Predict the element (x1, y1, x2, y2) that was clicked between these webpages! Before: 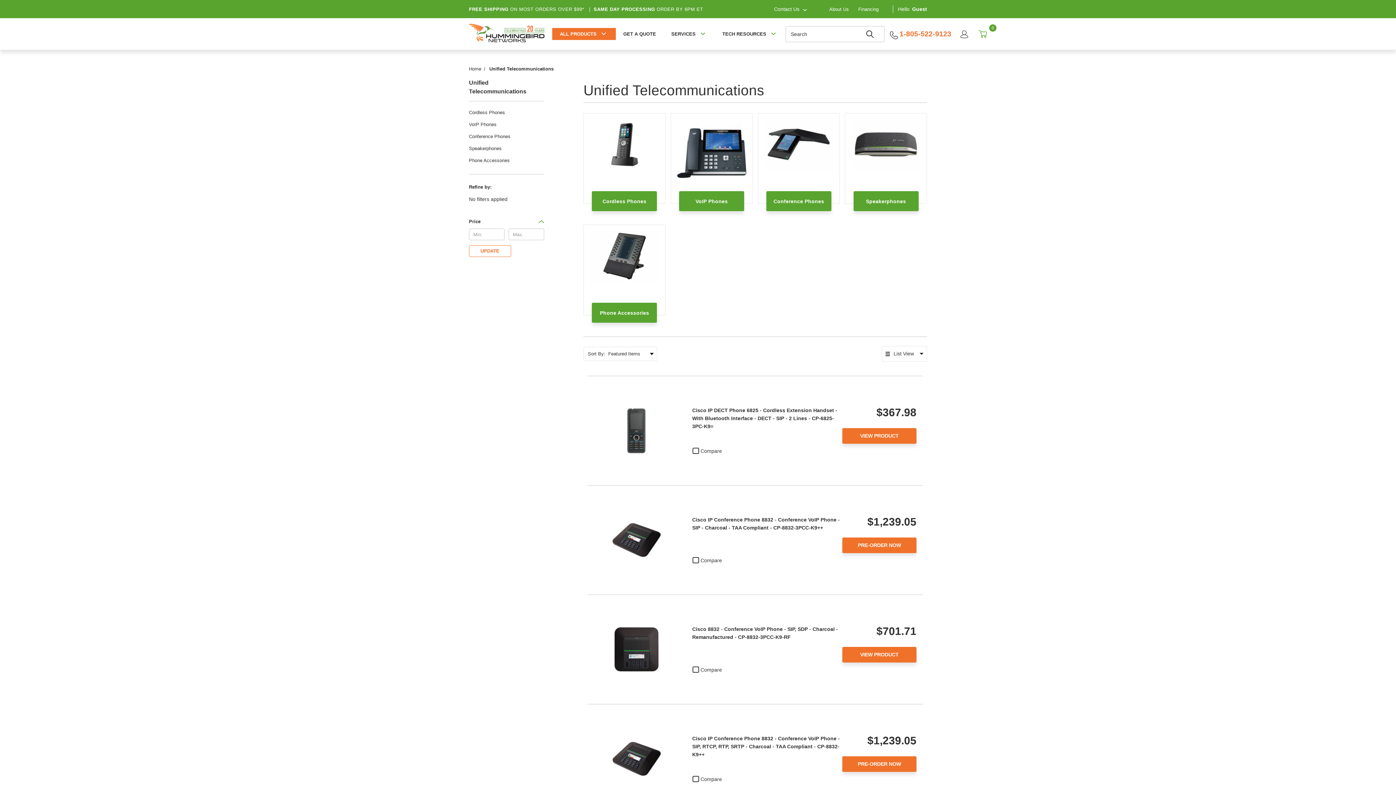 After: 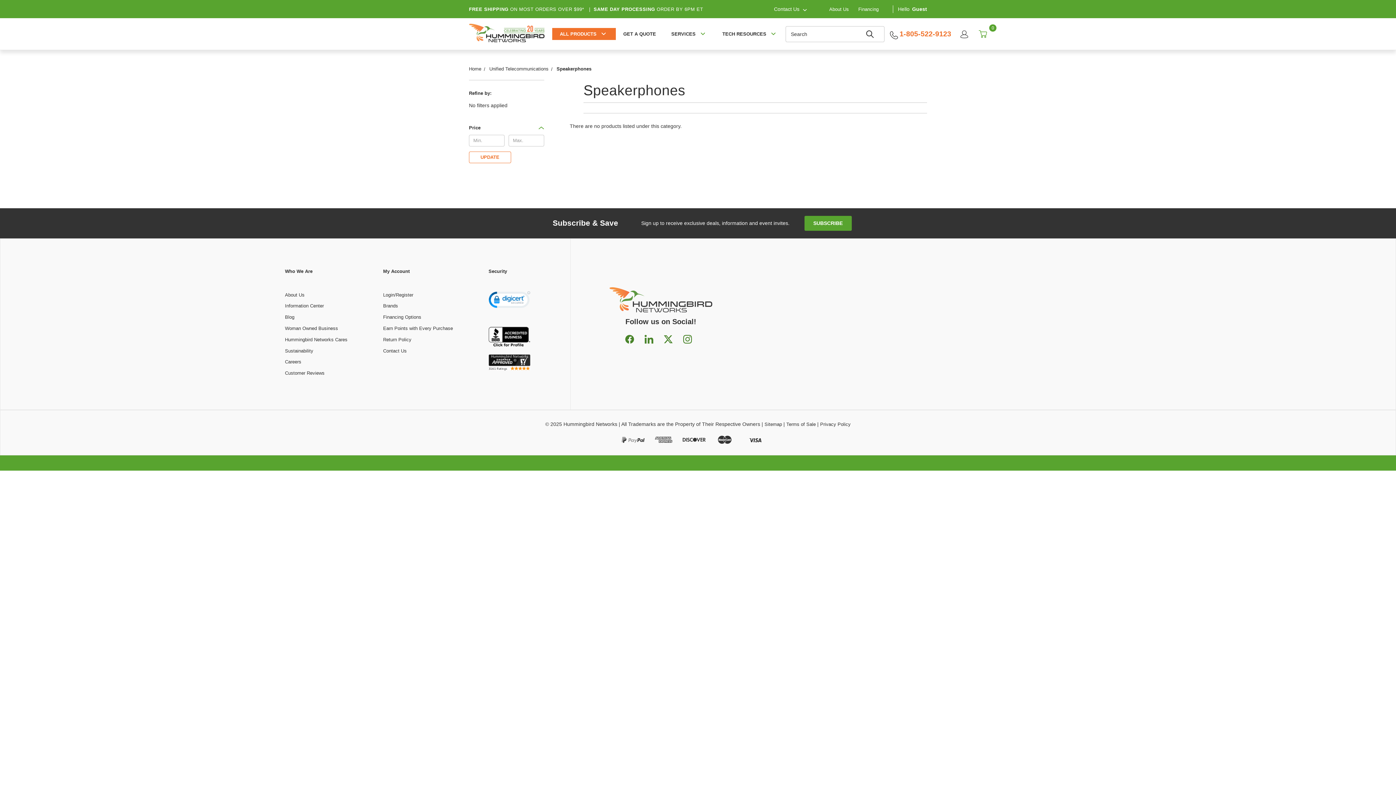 Action: bbox: (846, 113, 925, 193)